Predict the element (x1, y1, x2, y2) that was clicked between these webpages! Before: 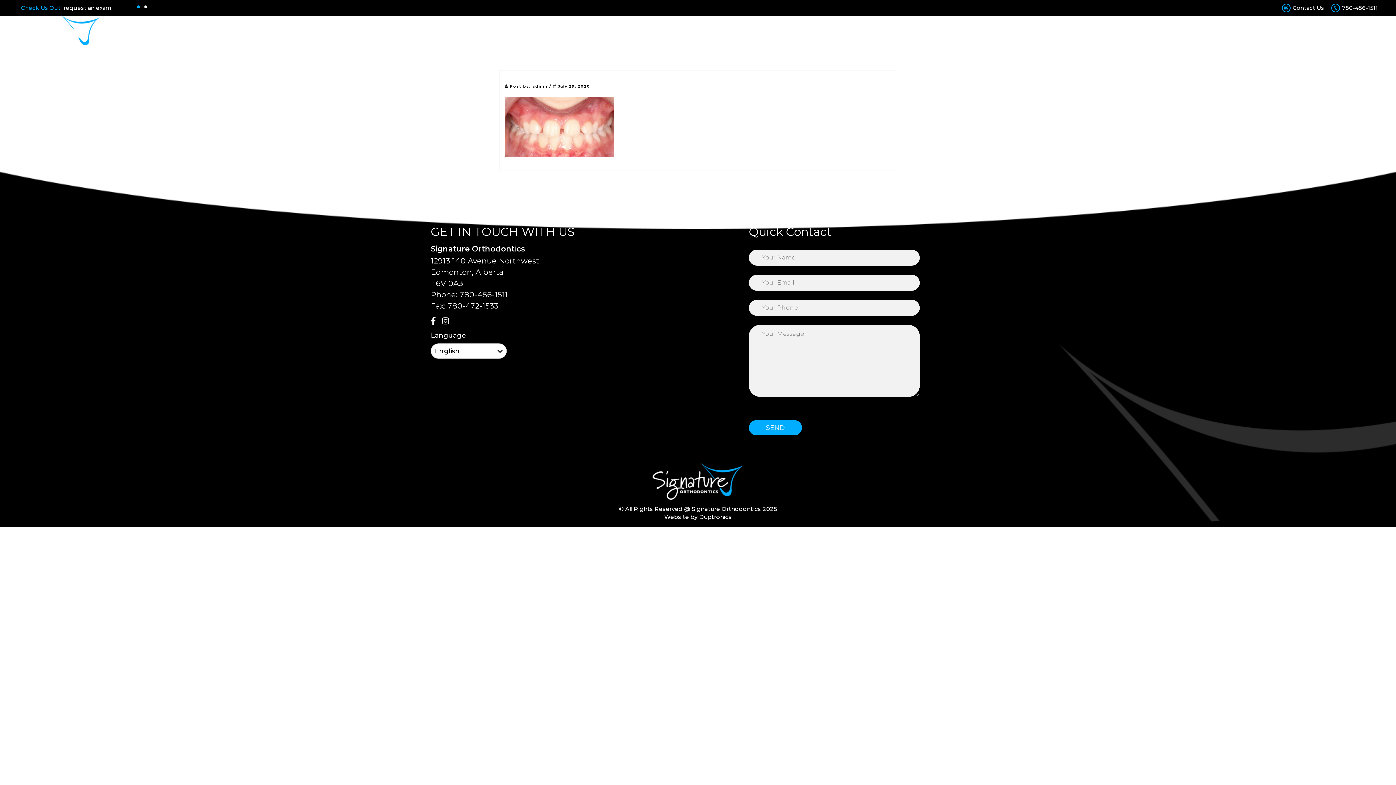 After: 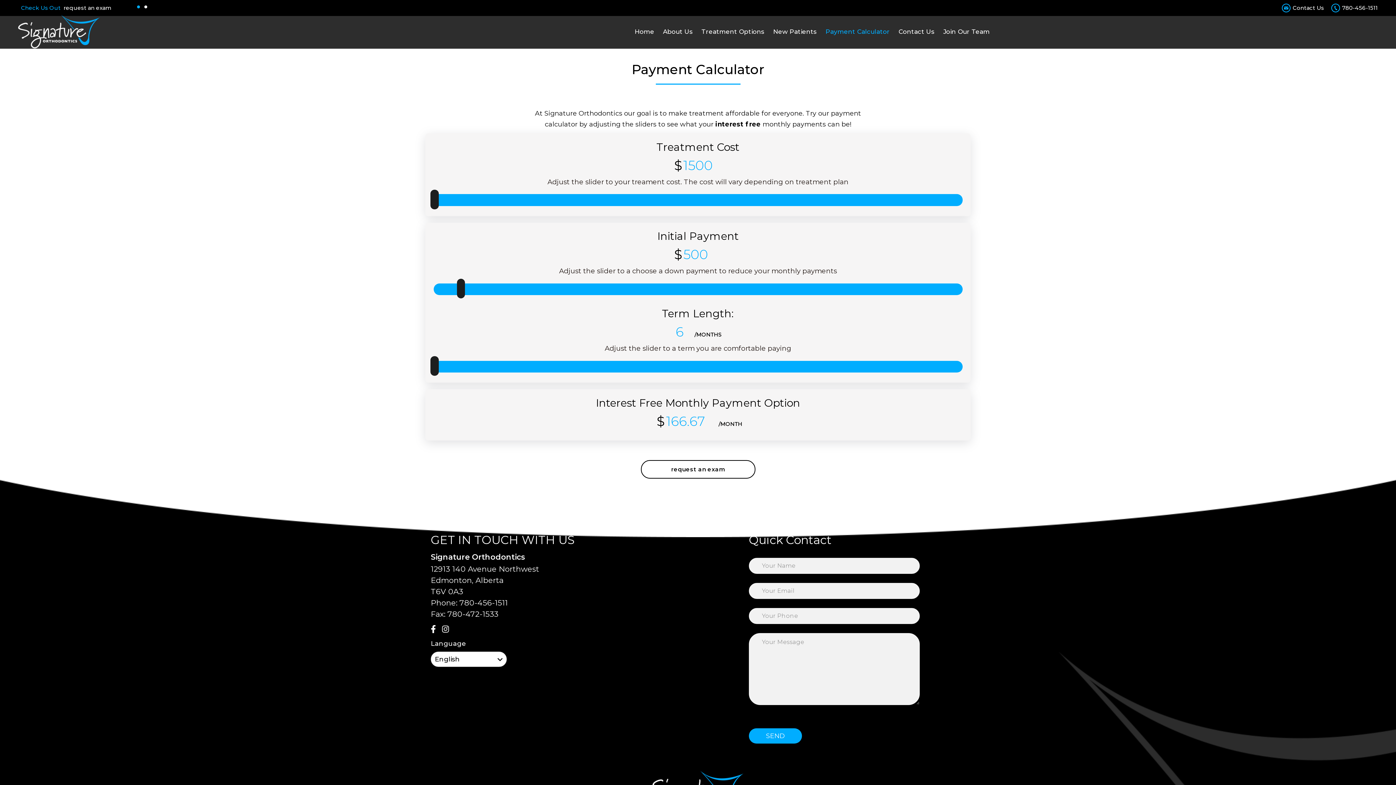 Action: label: Payment Calculator bbox: (821, 16, 894, 48)